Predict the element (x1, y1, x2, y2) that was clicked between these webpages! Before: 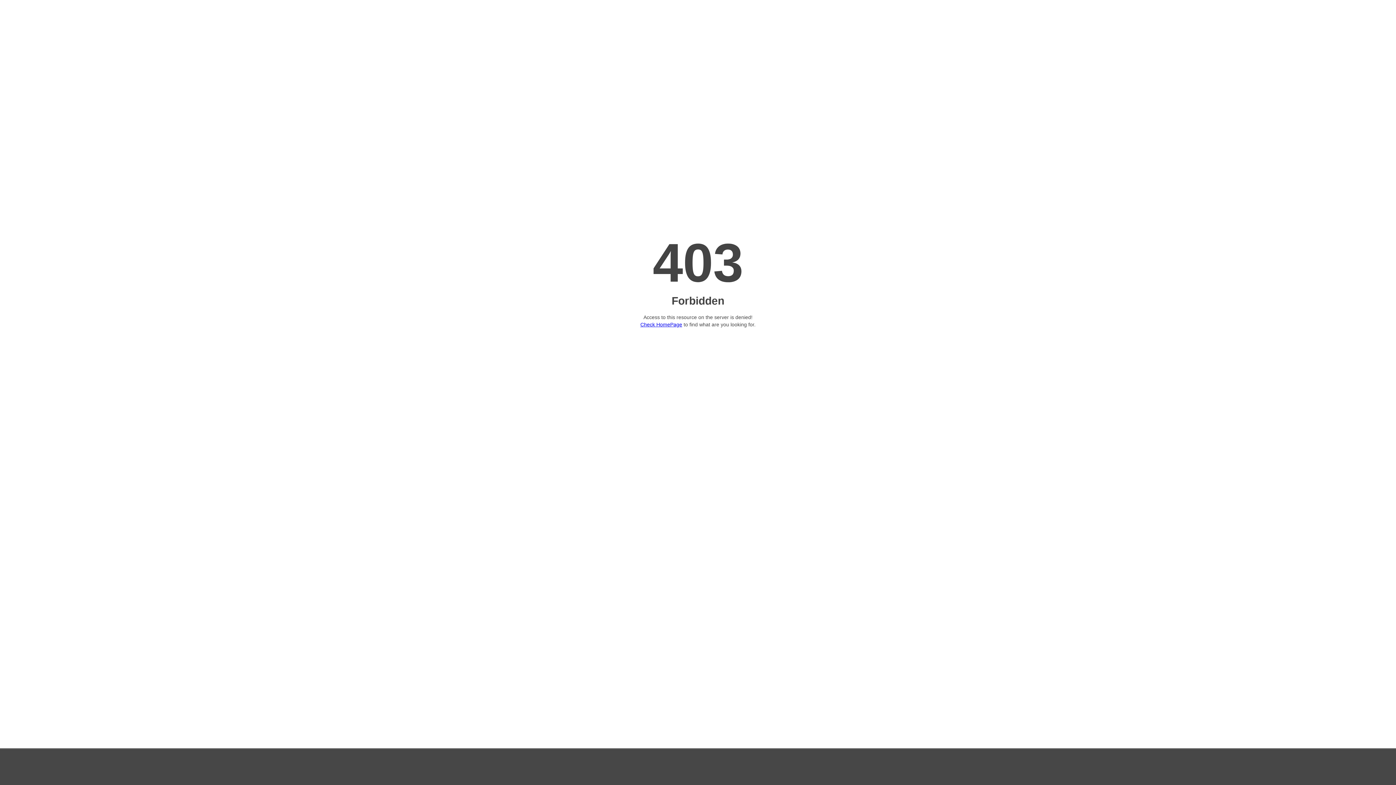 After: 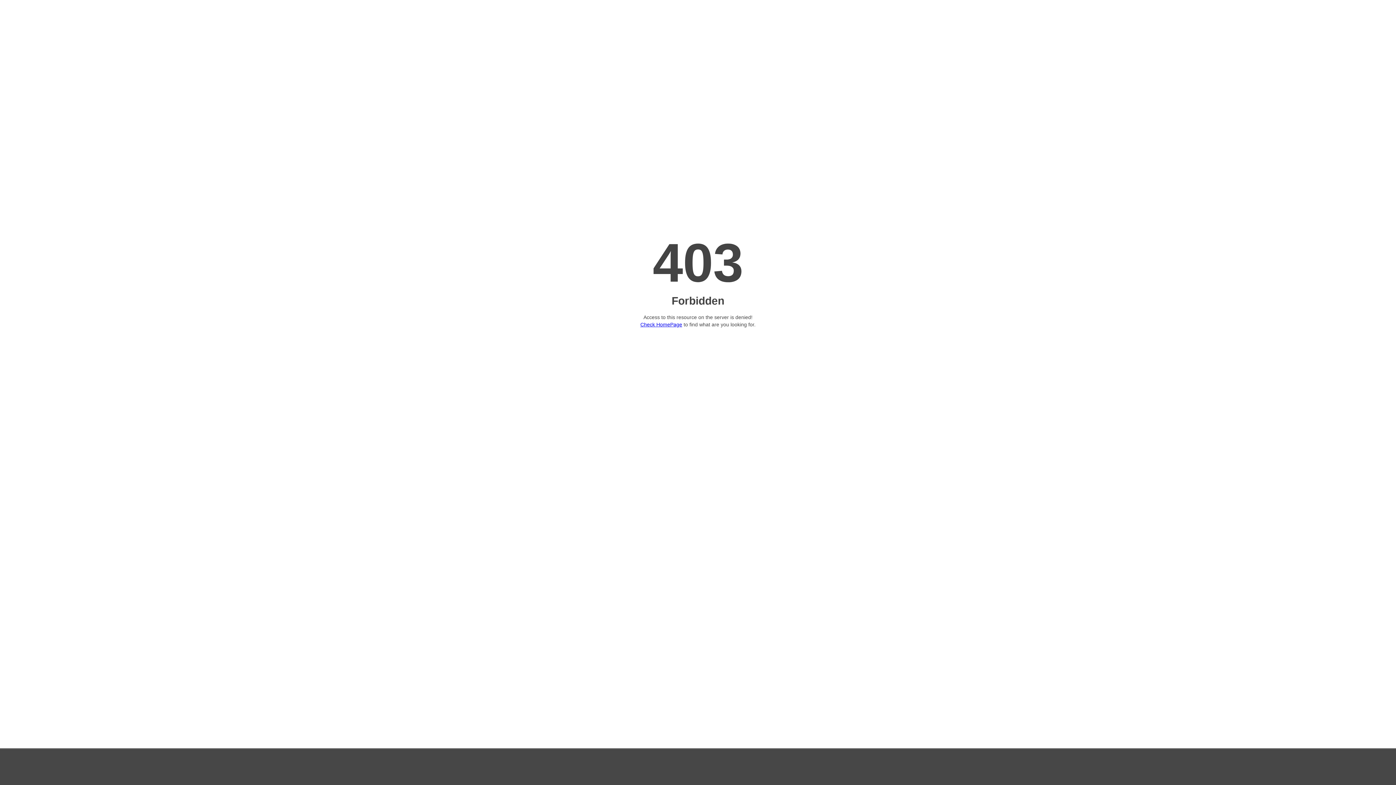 Action: label: Check HomePage bbox: (640, 321, 682, 327)